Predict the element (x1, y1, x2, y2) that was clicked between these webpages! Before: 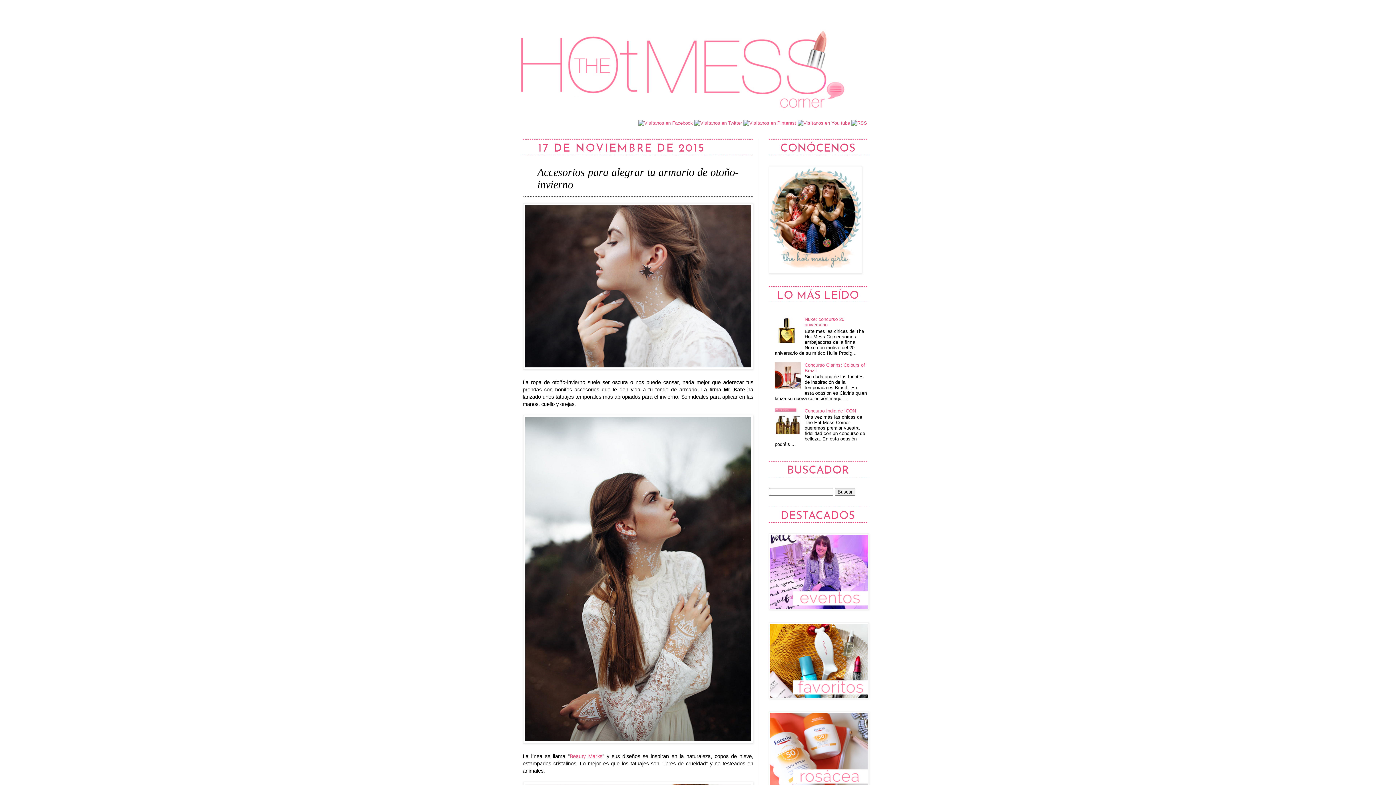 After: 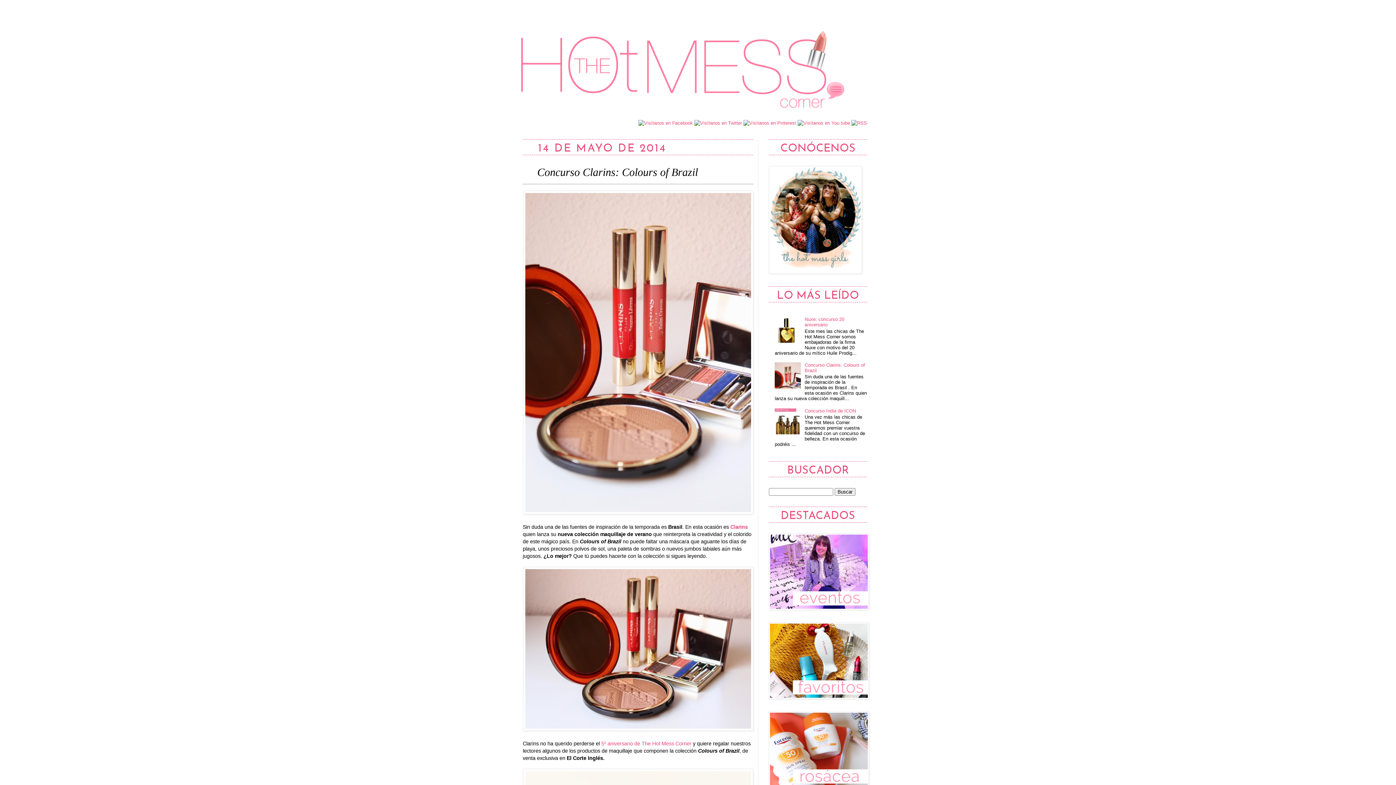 Action: label: Concurso Clarins: Colours of Brazil bbox: (804, 362, 865, 373)